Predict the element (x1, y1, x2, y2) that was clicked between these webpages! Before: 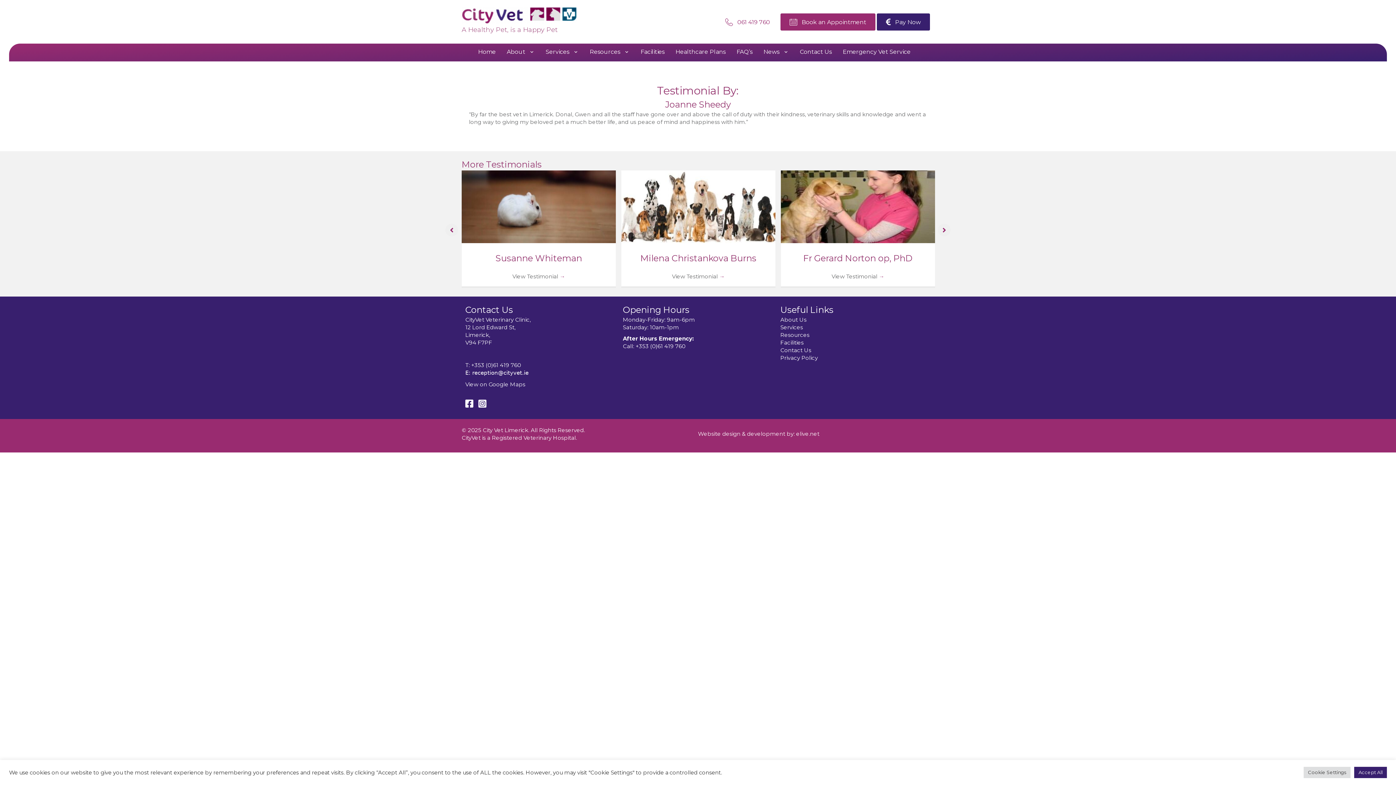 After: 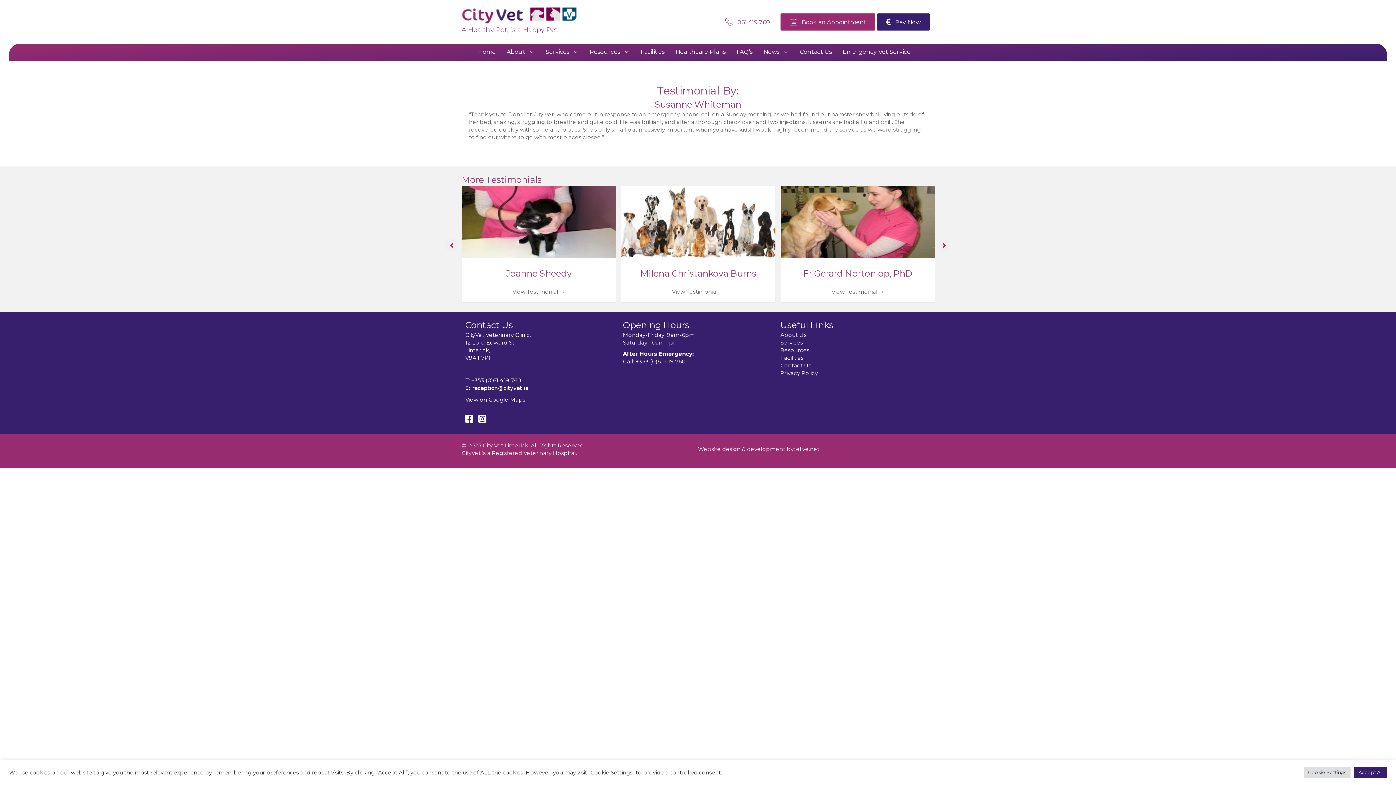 Action: bbox: (461, 202, 616, 209)